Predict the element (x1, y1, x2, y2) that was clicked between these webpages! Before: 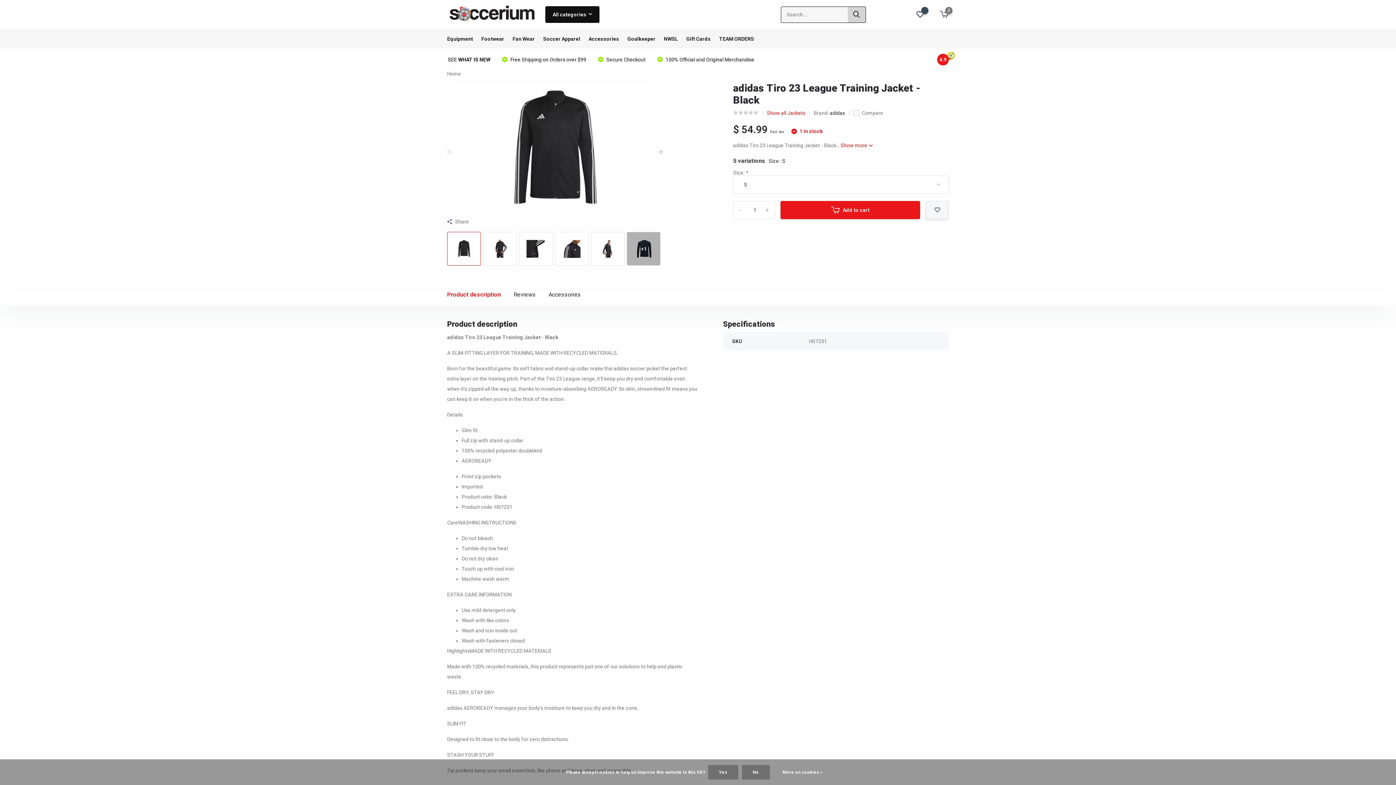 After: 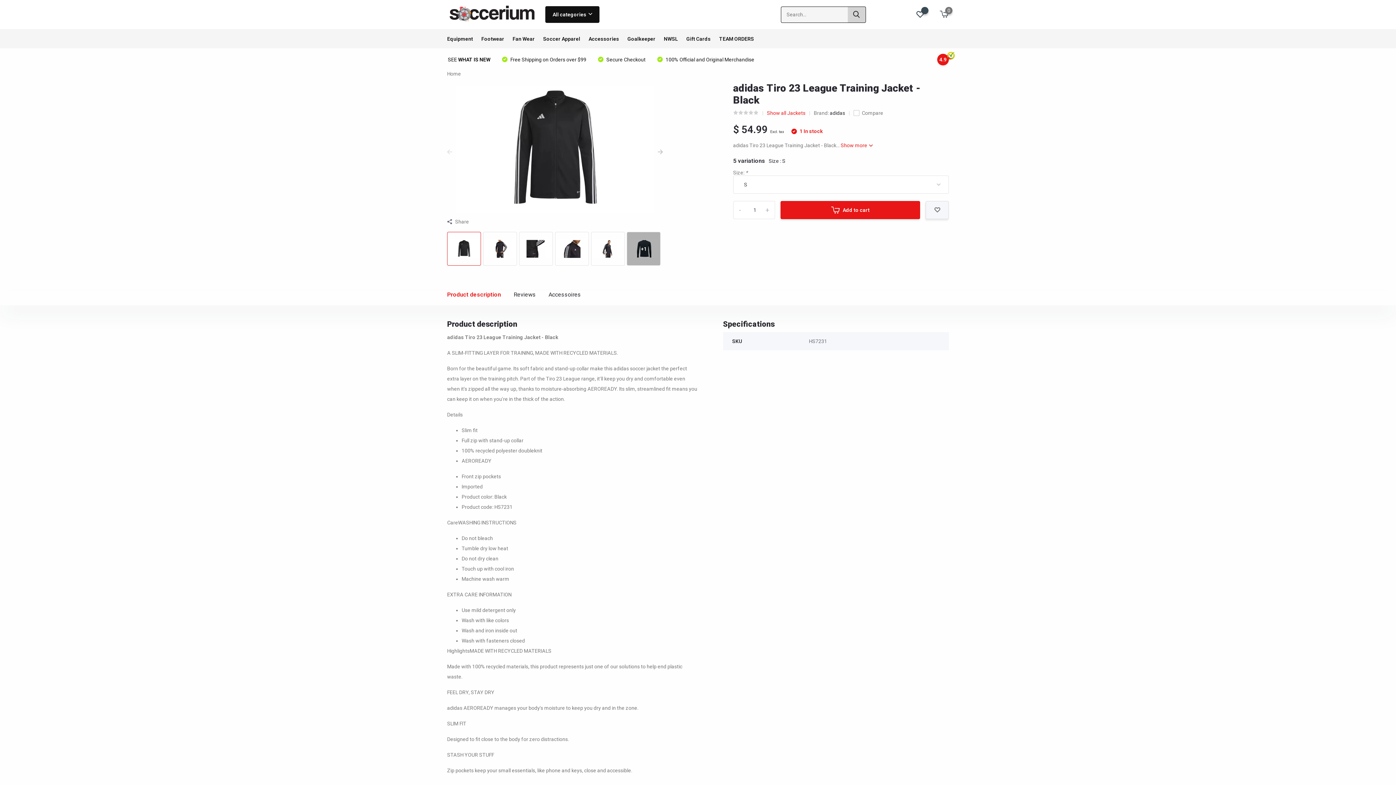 Action: bbox: (742, 765, 770, 780) label: No